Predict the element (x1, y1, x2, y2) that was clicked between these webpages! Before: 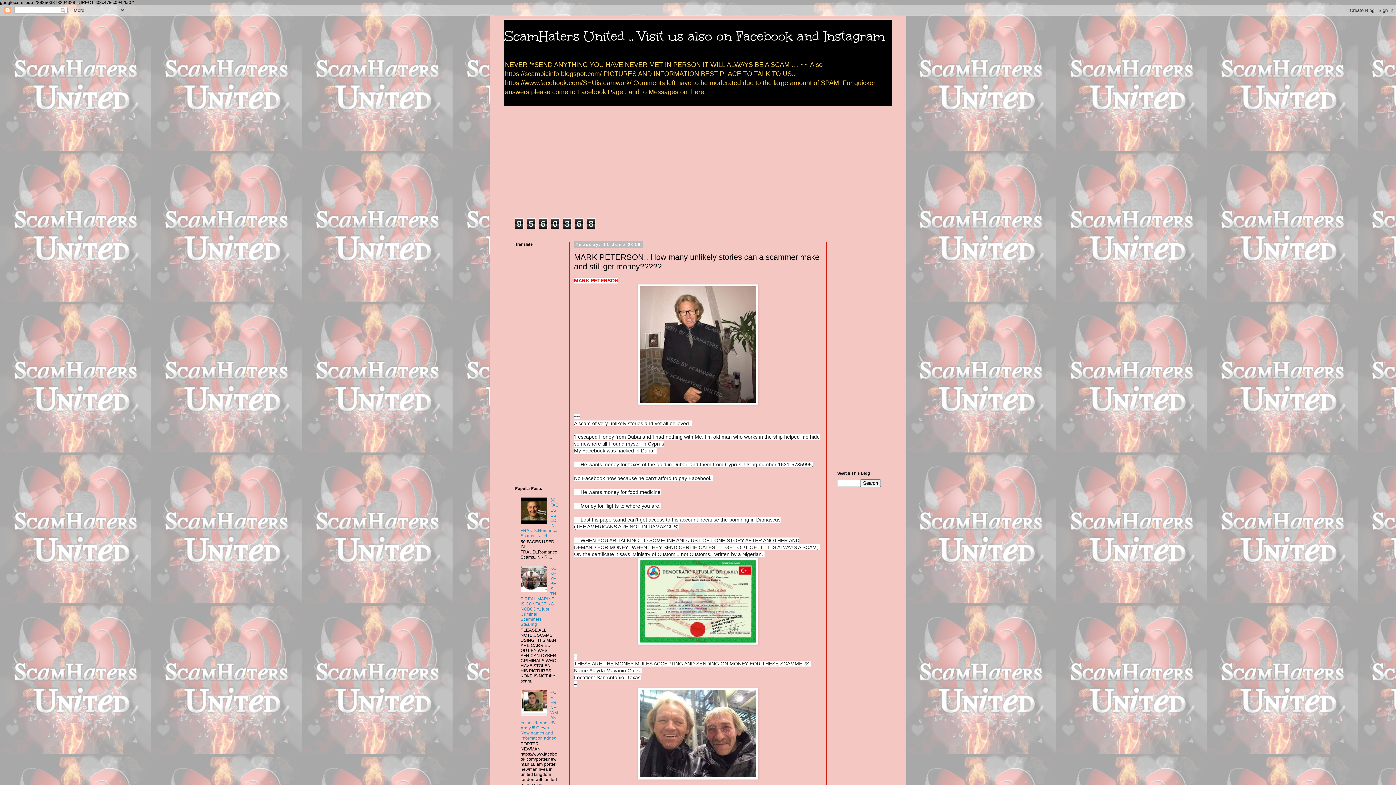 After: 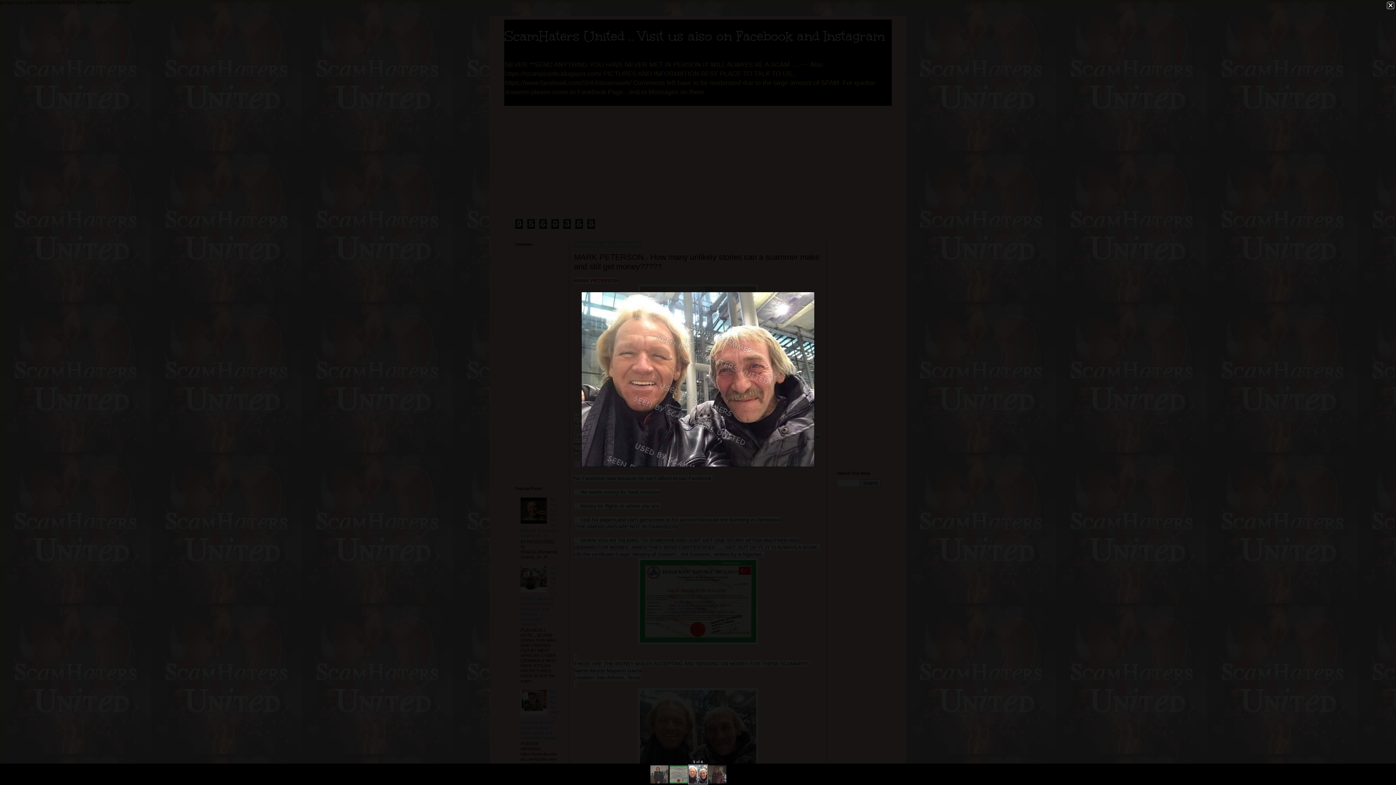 Action: bbox: (637, 775, 758, 780)